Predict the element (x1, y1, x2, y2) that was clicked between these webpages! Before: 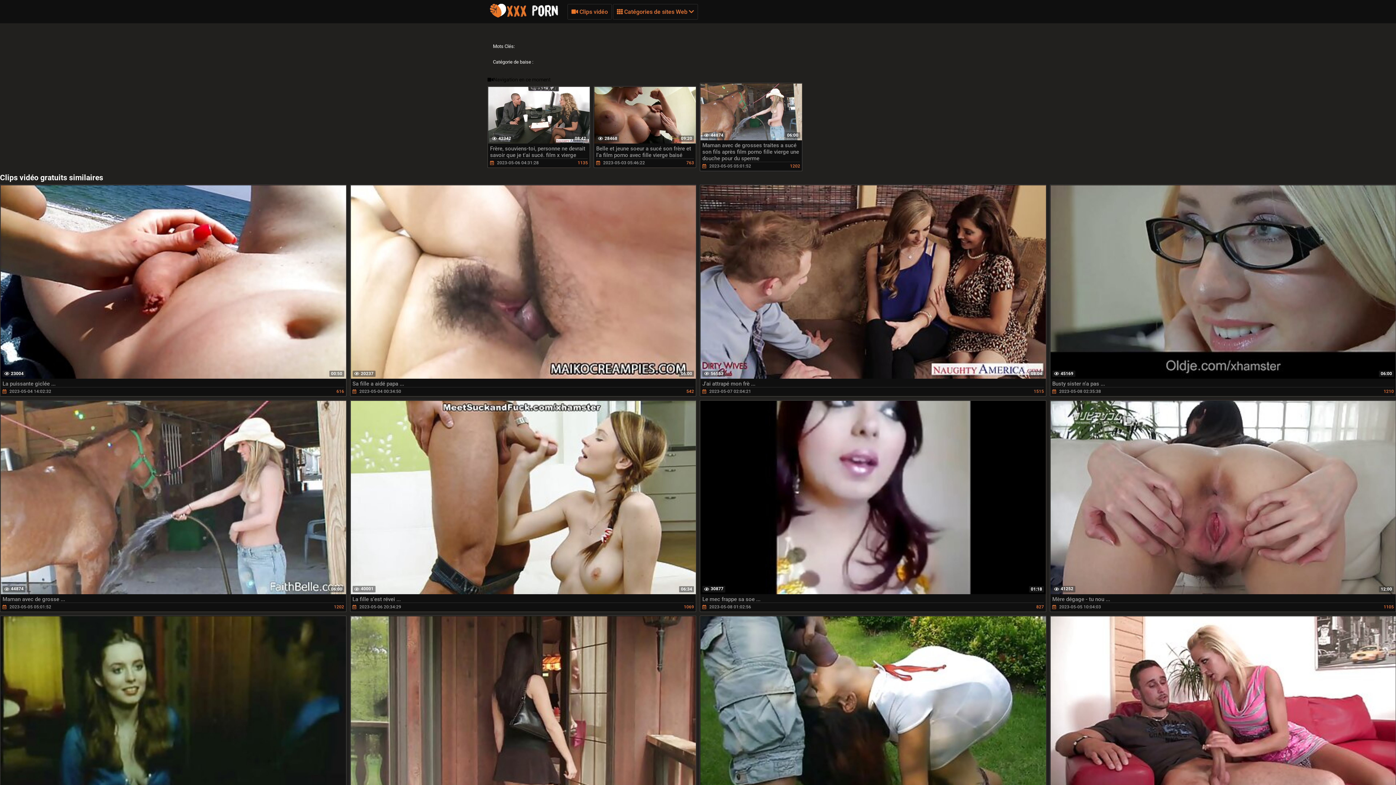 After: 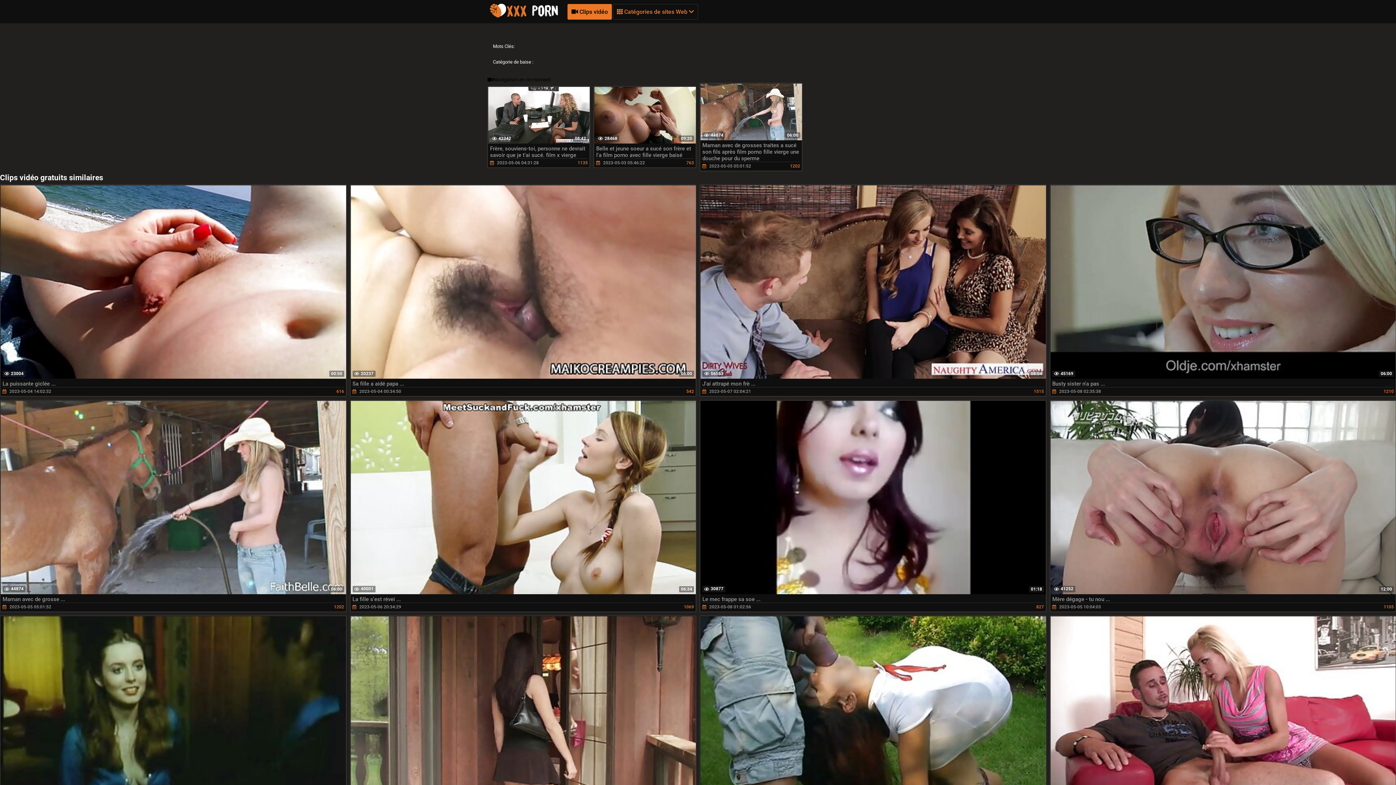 Action: bbox: (567, 3, 612, 19) label:  Clips vidéo